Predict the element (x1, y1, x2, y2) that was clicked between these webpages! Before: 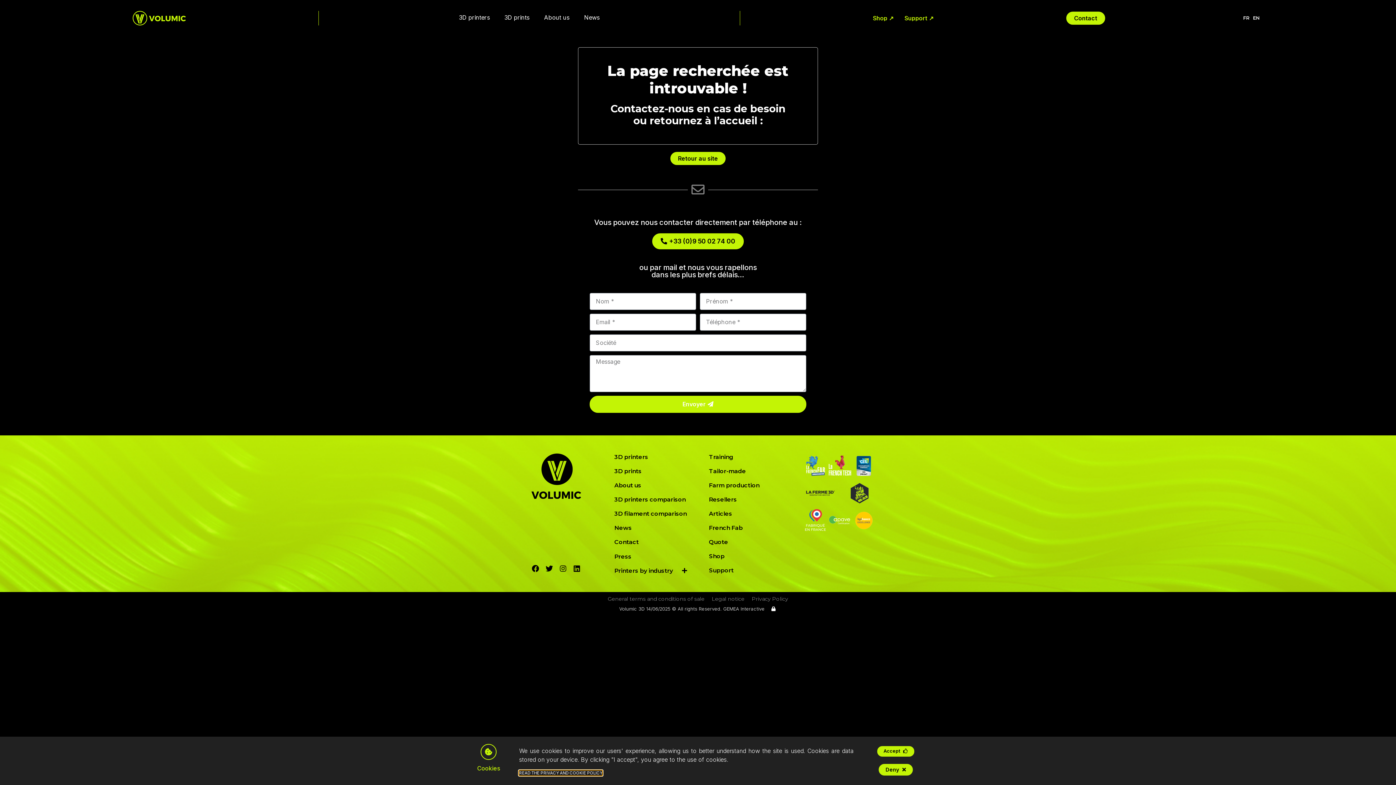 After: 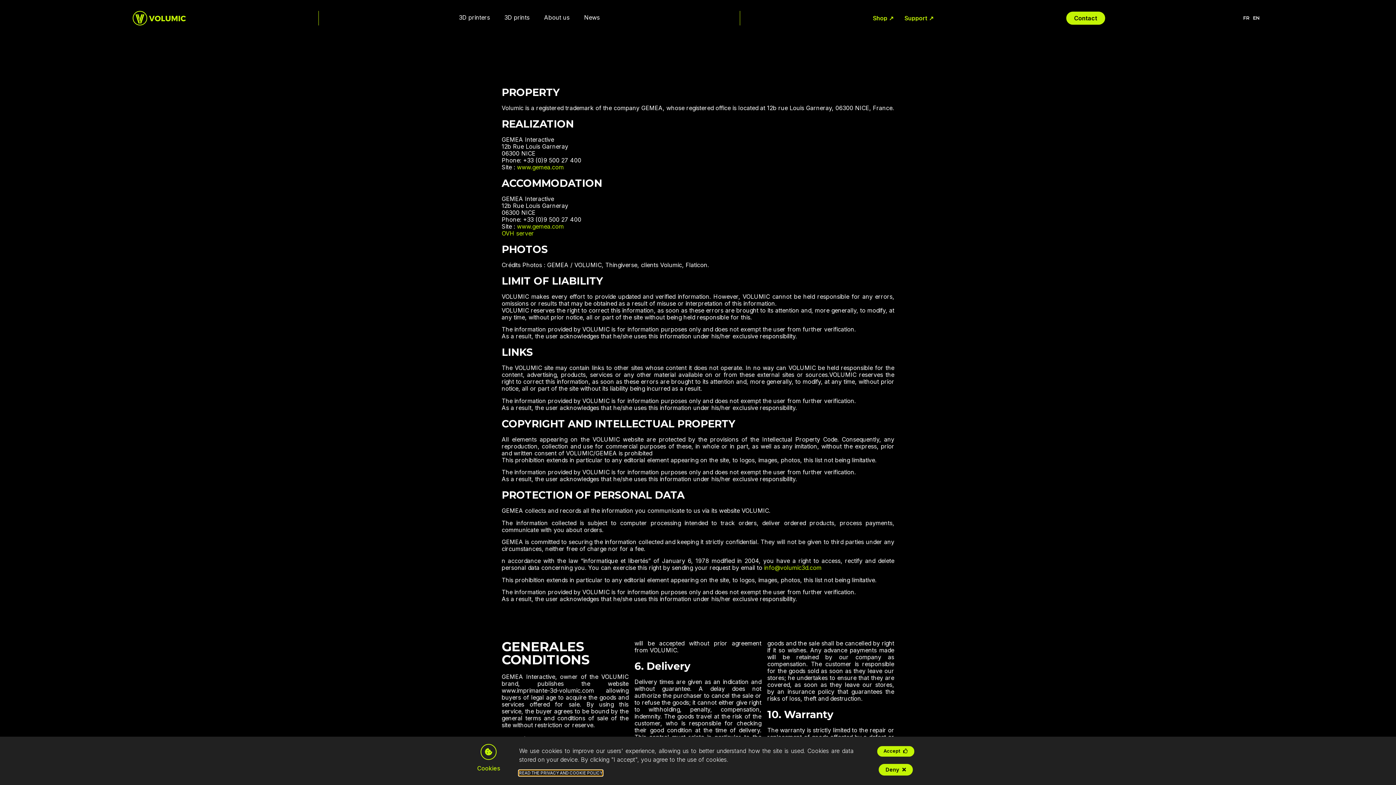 Action: label: READ THE PRIVACY AND COOKIE POLICY bbox: (519, 770, 602, 776)